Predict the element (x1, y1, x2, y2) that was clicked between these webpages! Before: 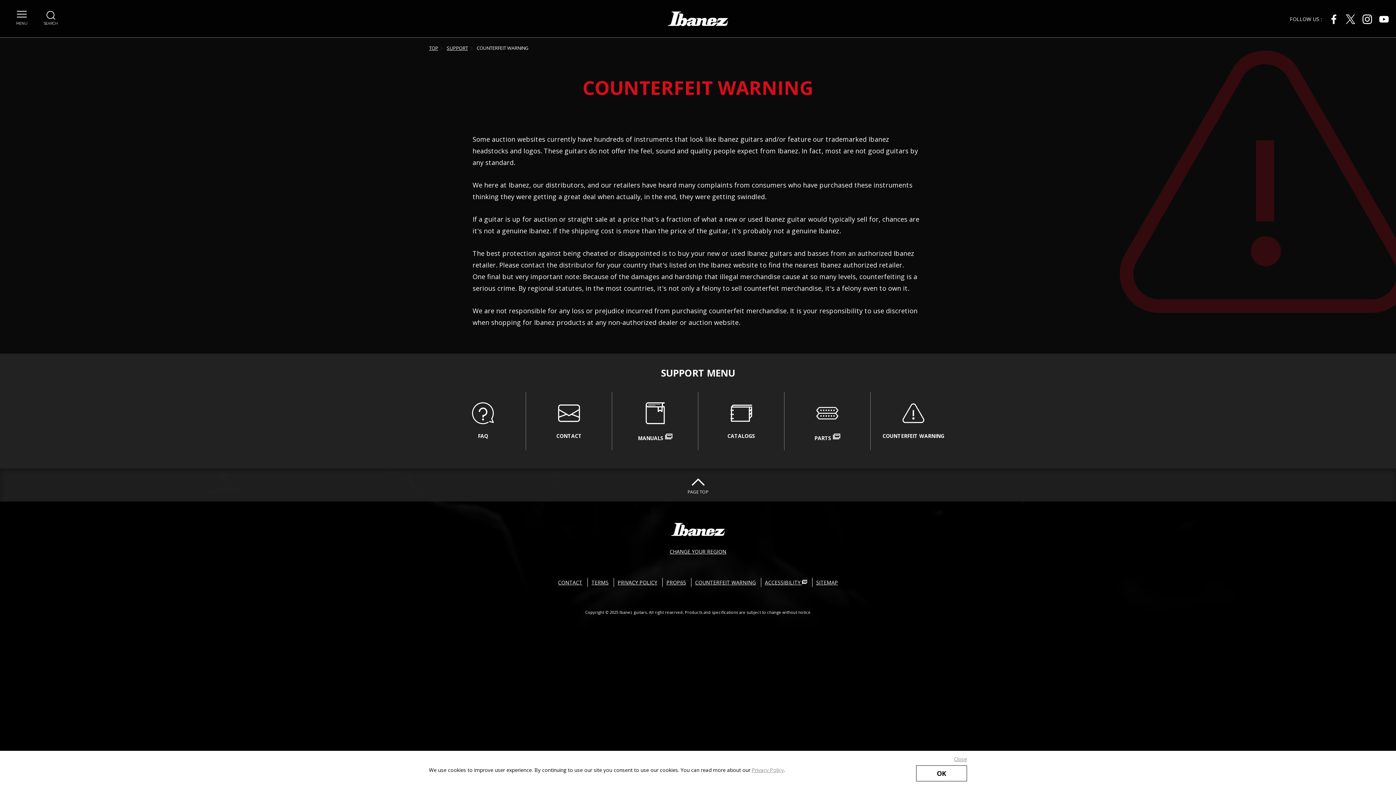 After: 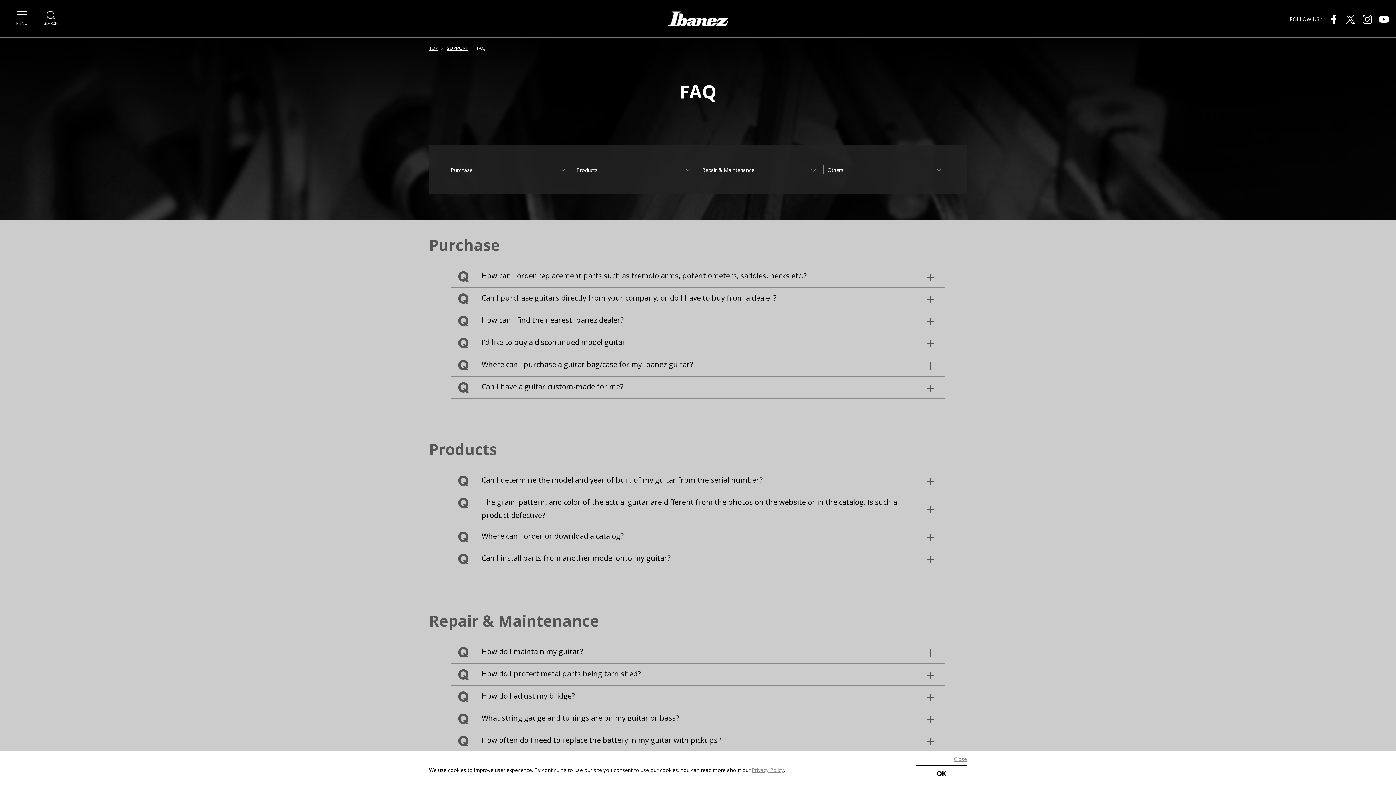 Action: label: FAQ bbox: (447, 399, 518, 440)